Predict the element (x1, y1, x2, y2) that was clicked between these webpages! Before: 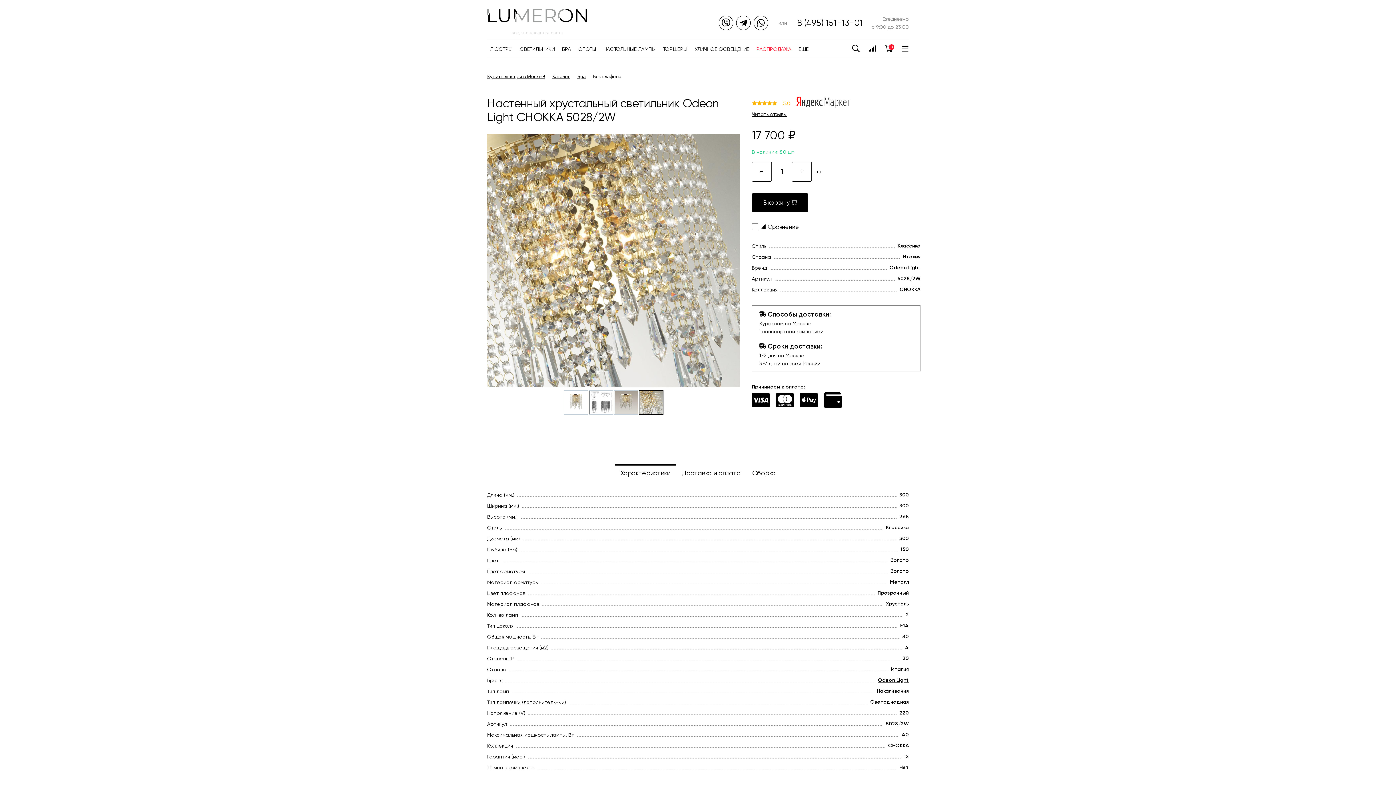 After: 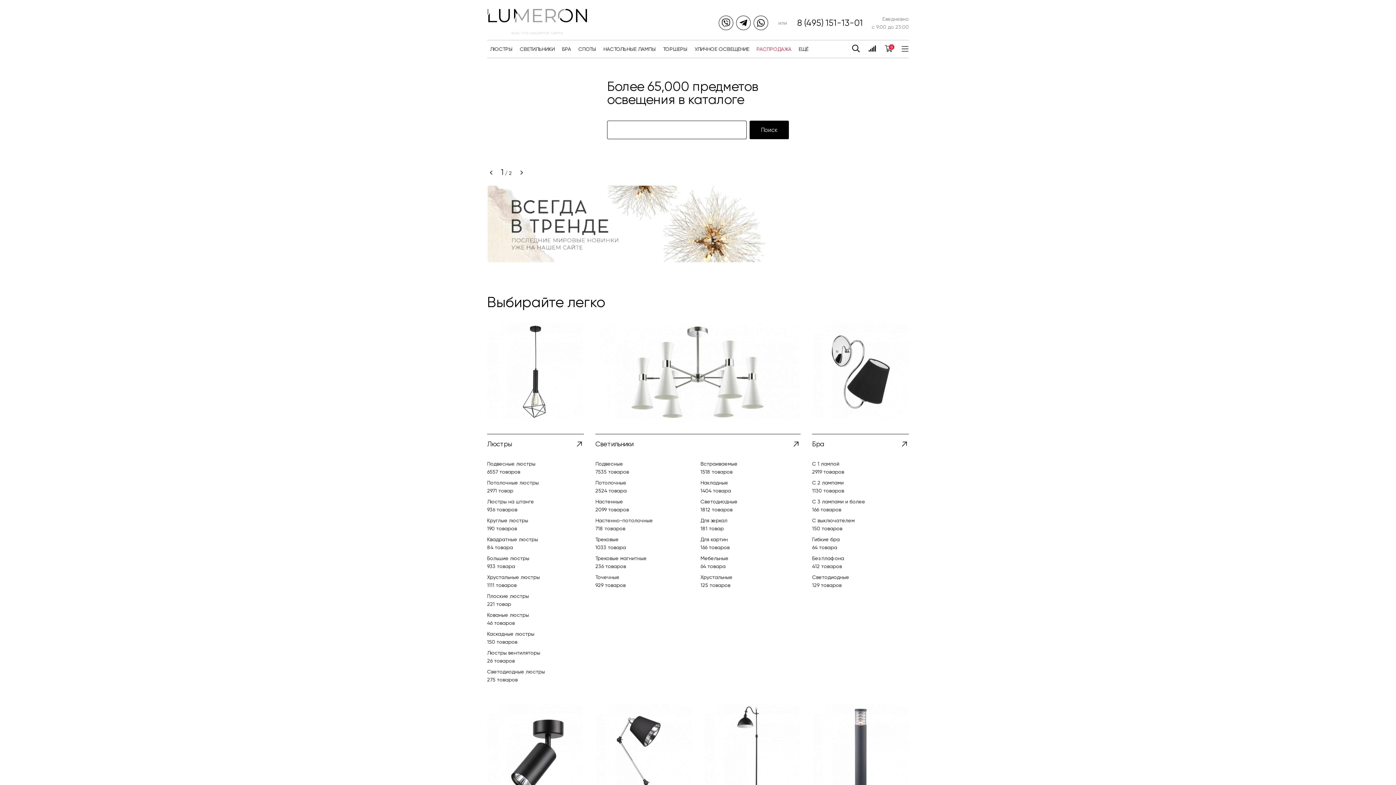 Action: bbox: (487, 73, 545, 79) label: Купить люстры в Москве!